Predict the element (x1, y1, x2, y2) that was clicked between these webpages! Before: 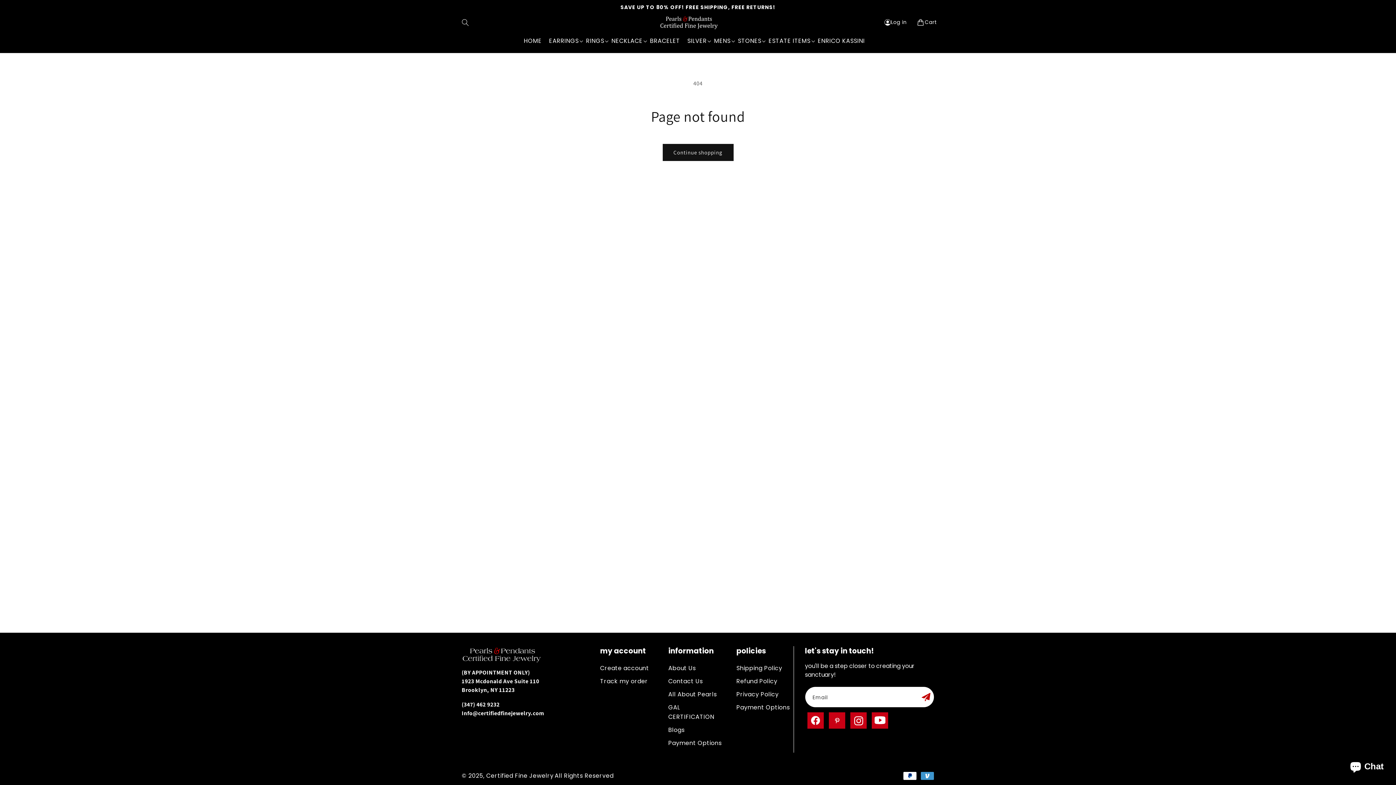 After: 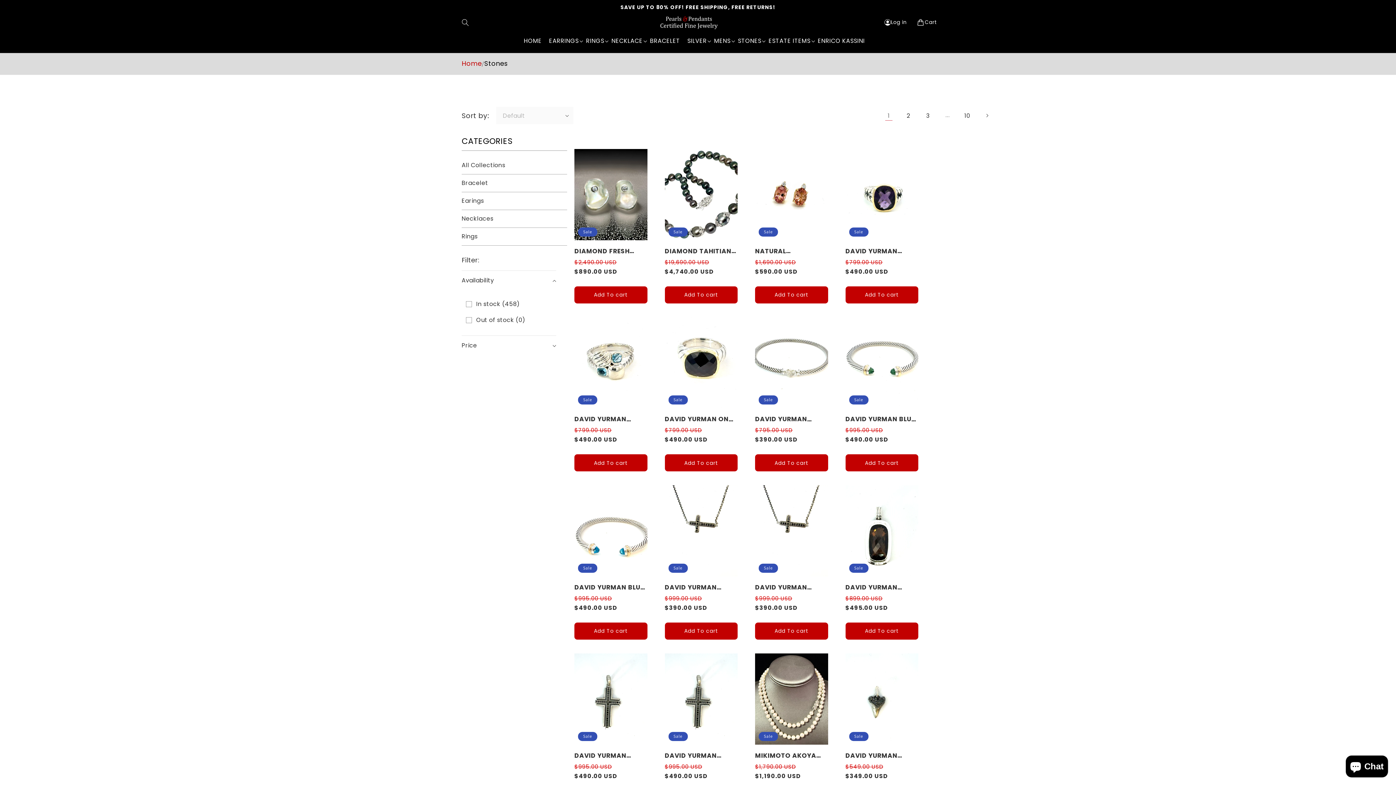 Action: label: STONES bbox: (738, 36, 761, 45)